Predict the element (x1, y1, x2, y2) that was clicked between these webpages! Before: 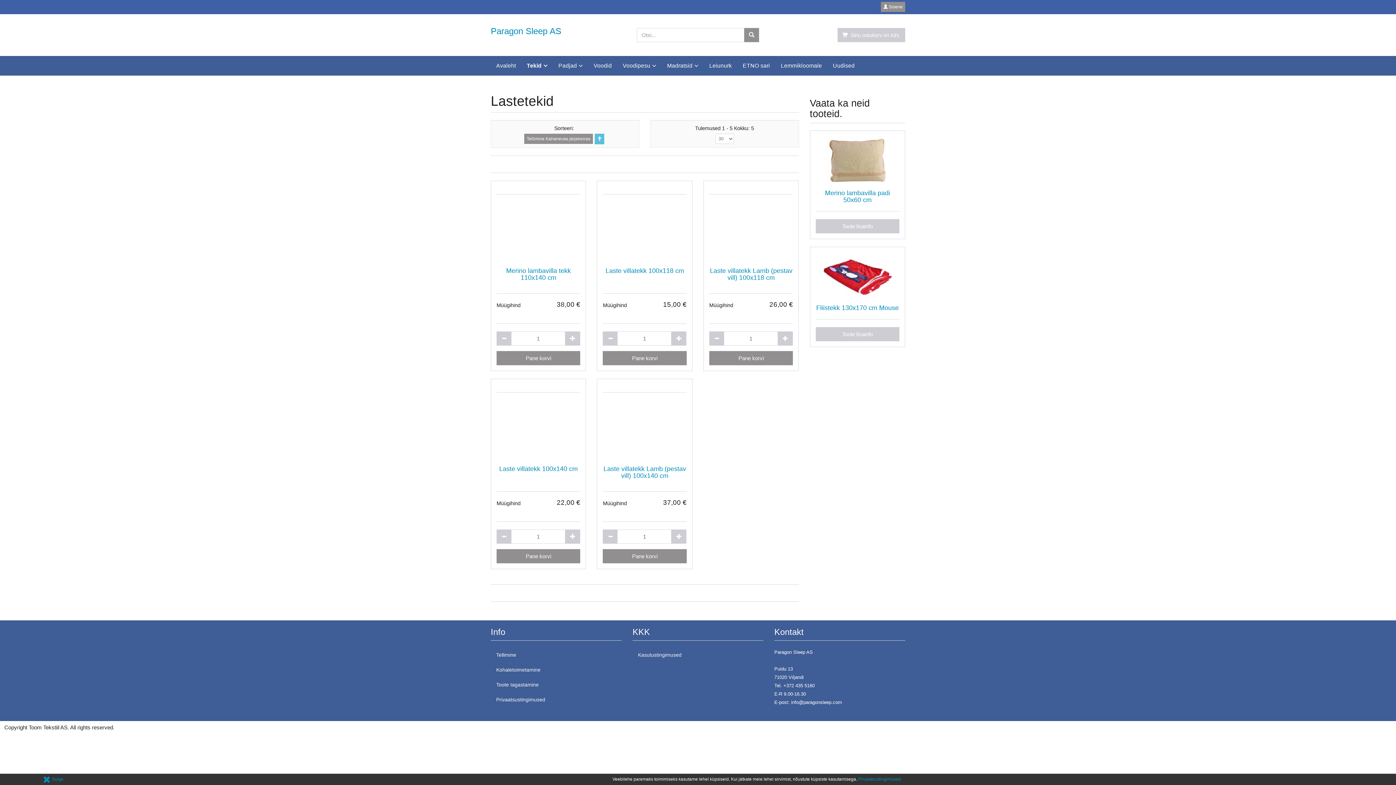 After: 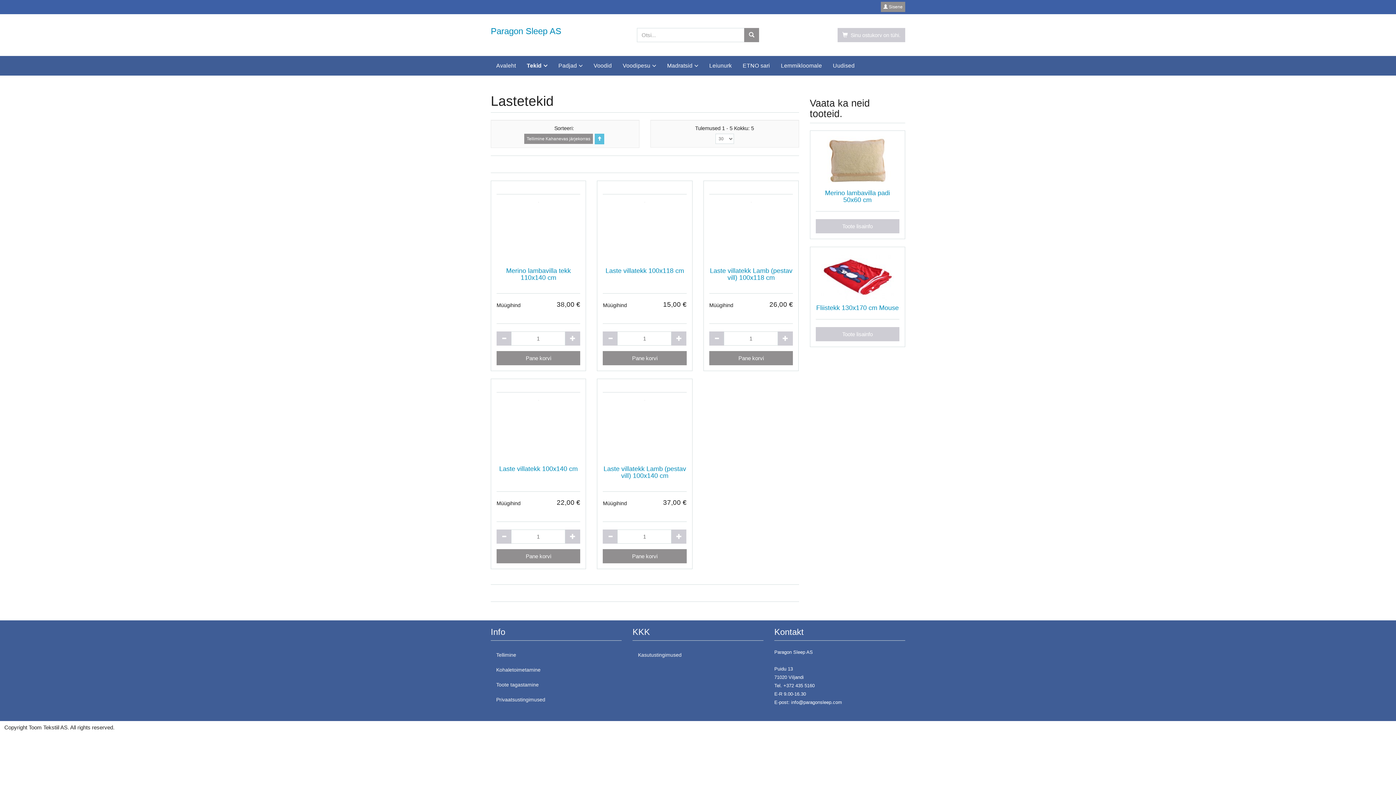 Action: label:  Sulge bbox: (42, 776, 63, 782)